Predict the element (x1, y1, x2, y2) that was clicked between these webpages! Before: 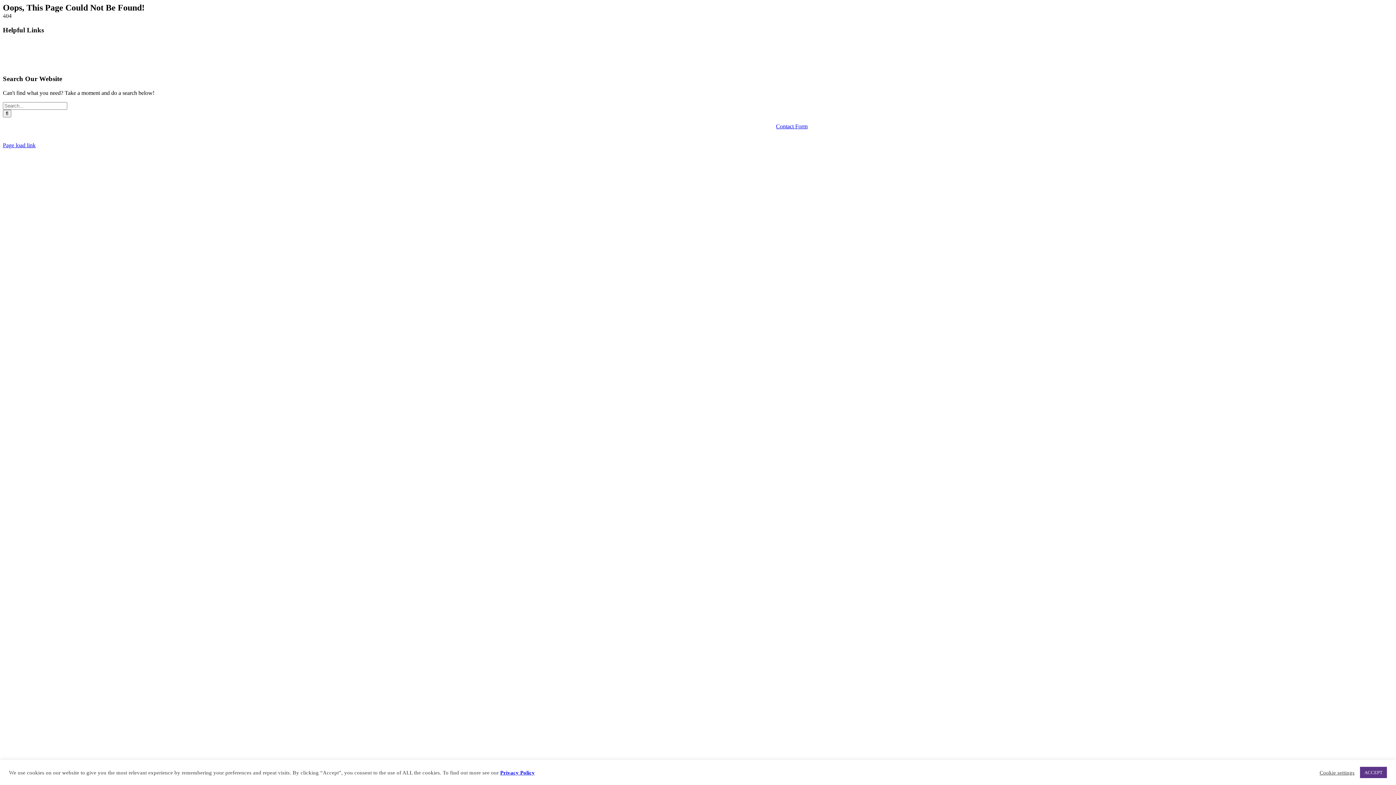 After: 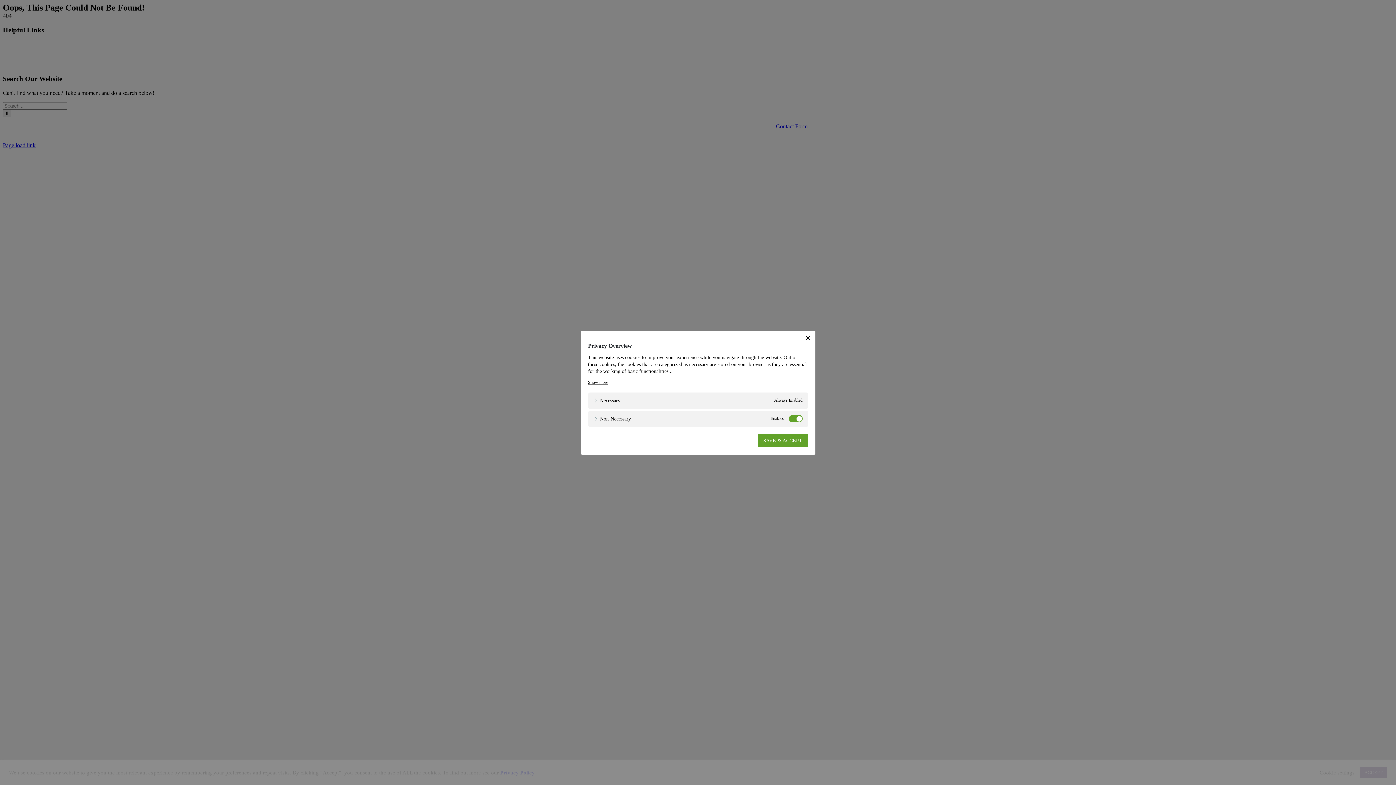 Action: label: Cookie settings bbox: (1320, 769, 1354, 776)